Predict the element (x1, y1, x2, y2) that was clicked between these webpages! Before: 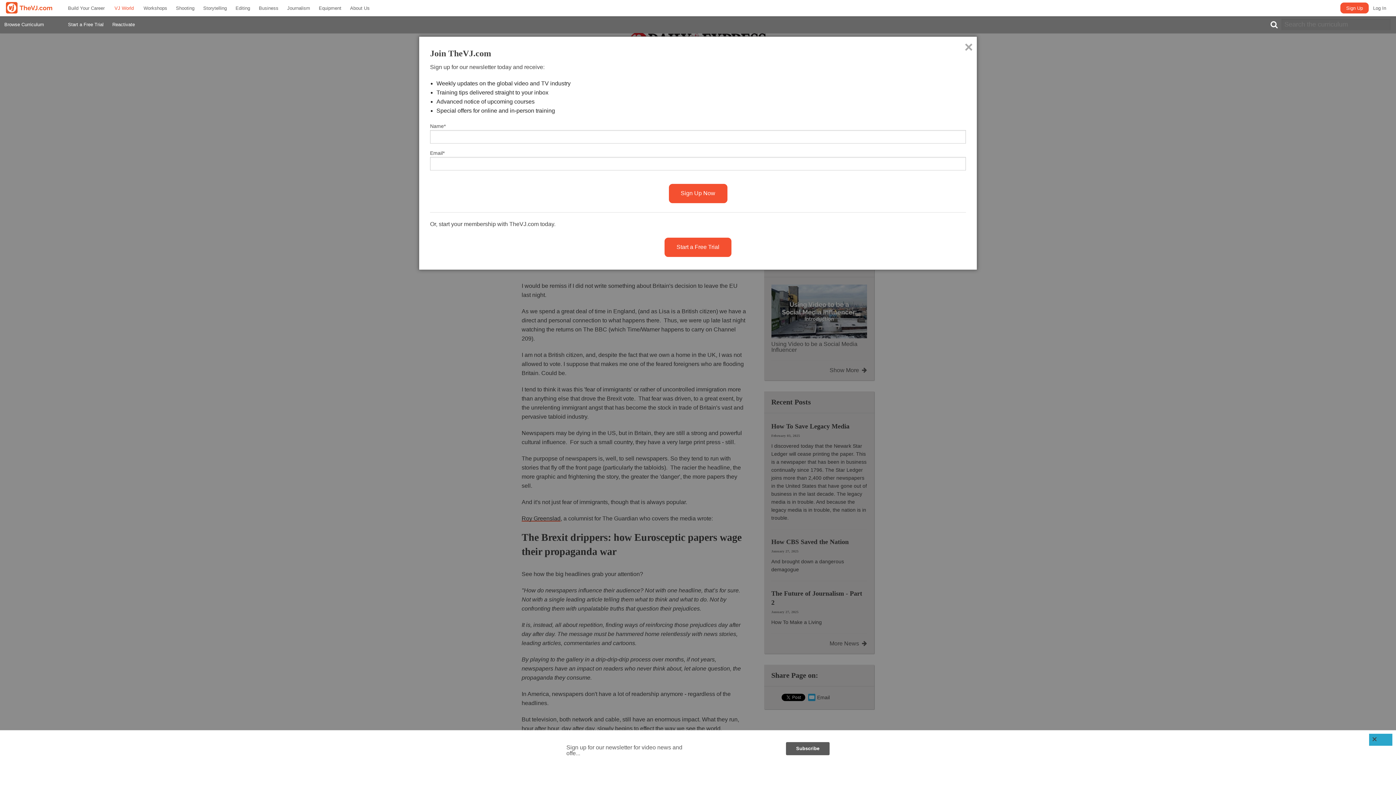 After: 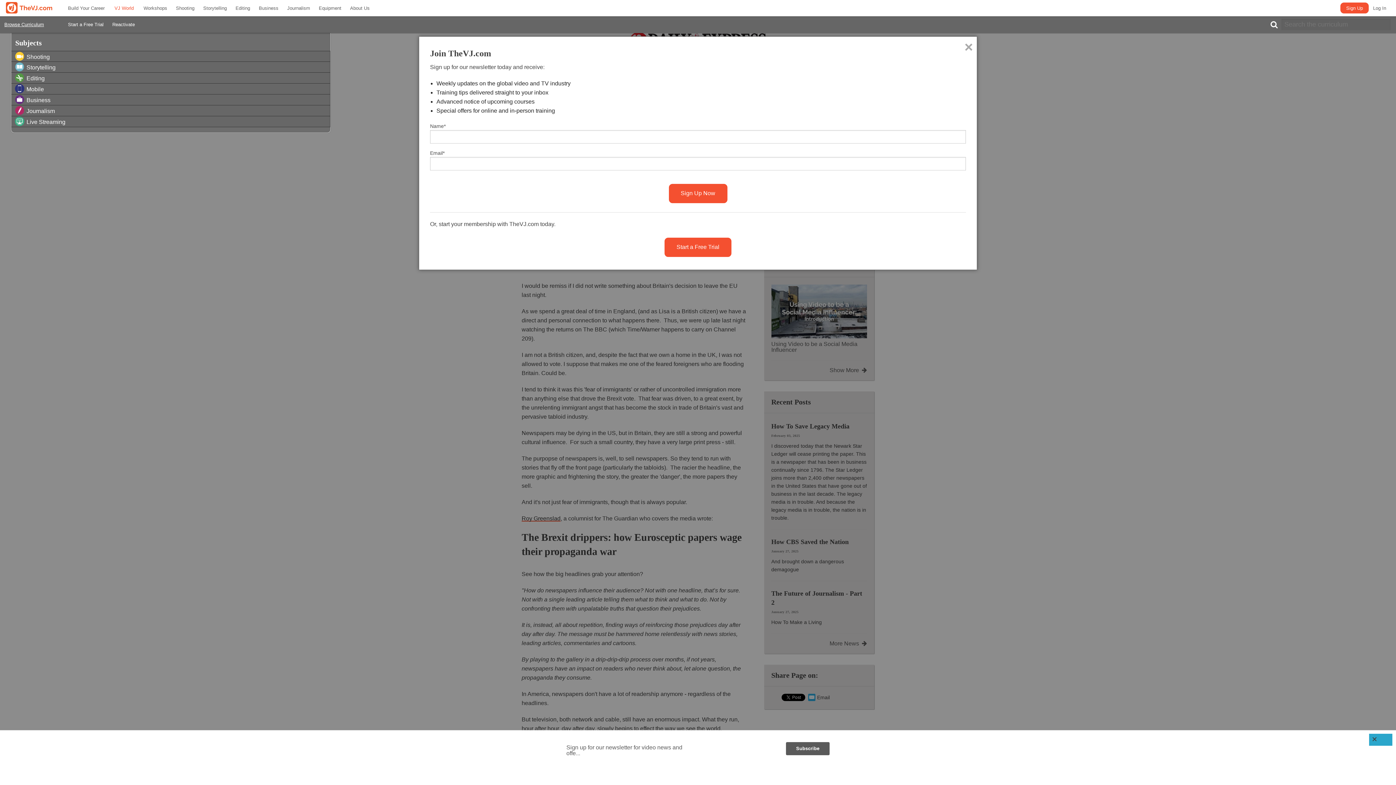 Action: label: Browse Curriculum bbox: (0, 16, 56, 32)